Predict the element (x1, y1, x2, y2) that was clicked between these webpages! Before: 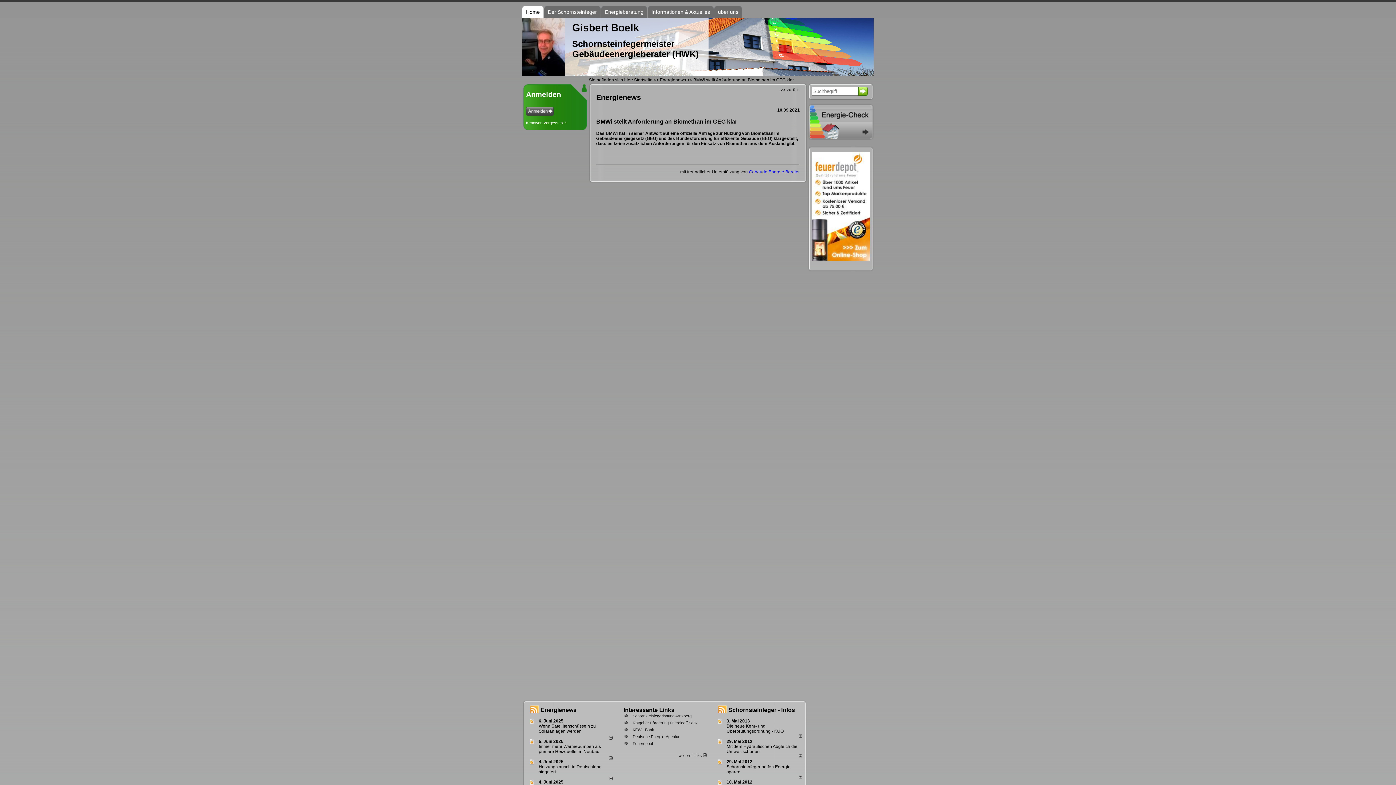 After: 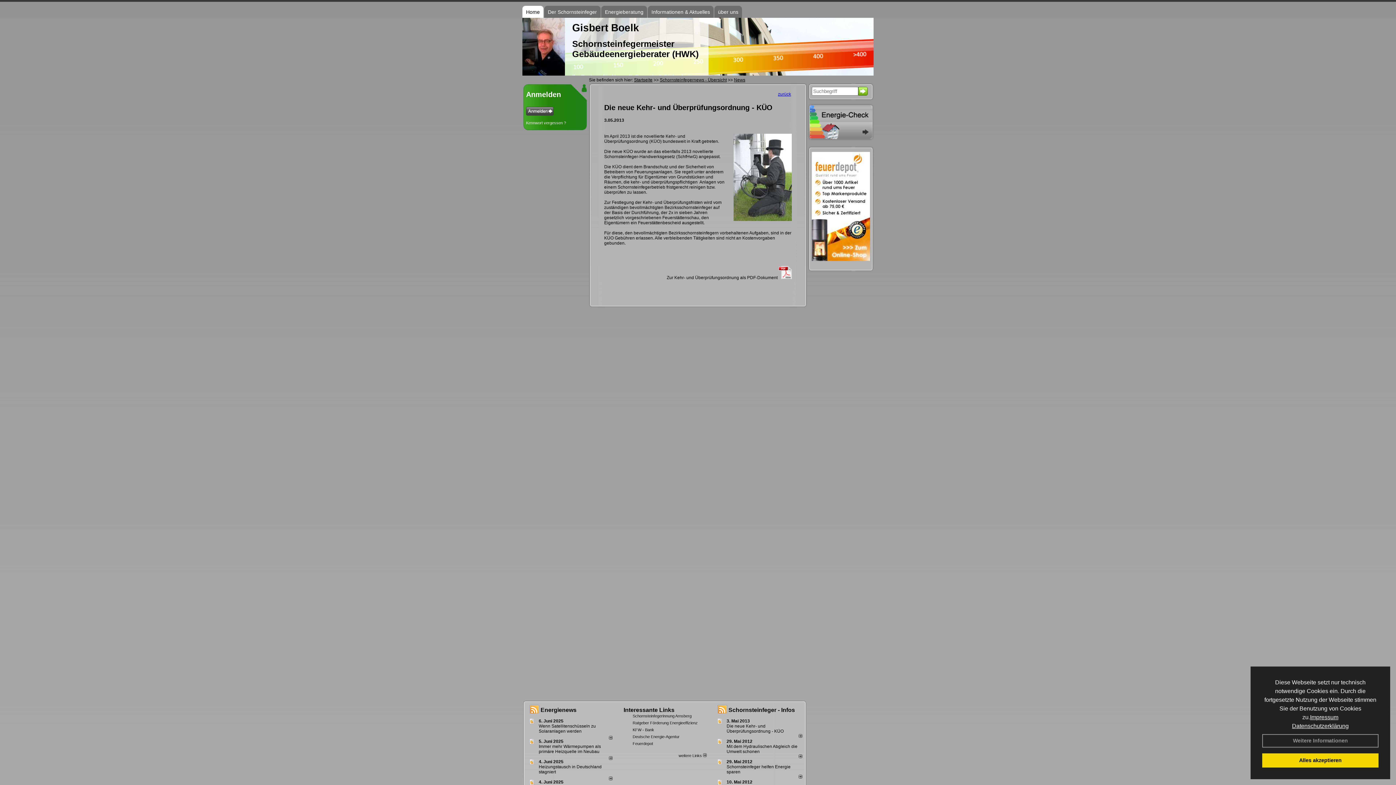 Action: label: 3. Mai 2013 bbox: (726, 718, 750, 724)